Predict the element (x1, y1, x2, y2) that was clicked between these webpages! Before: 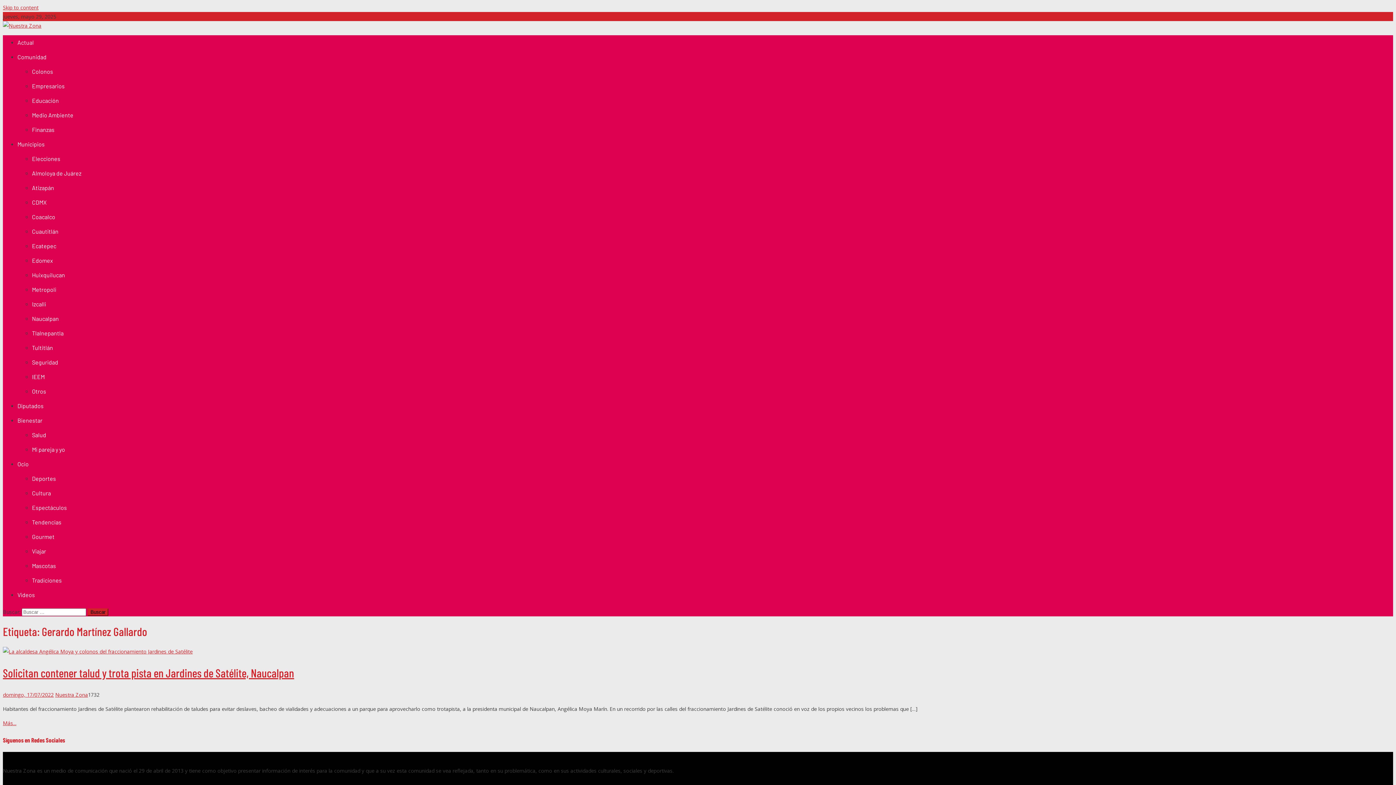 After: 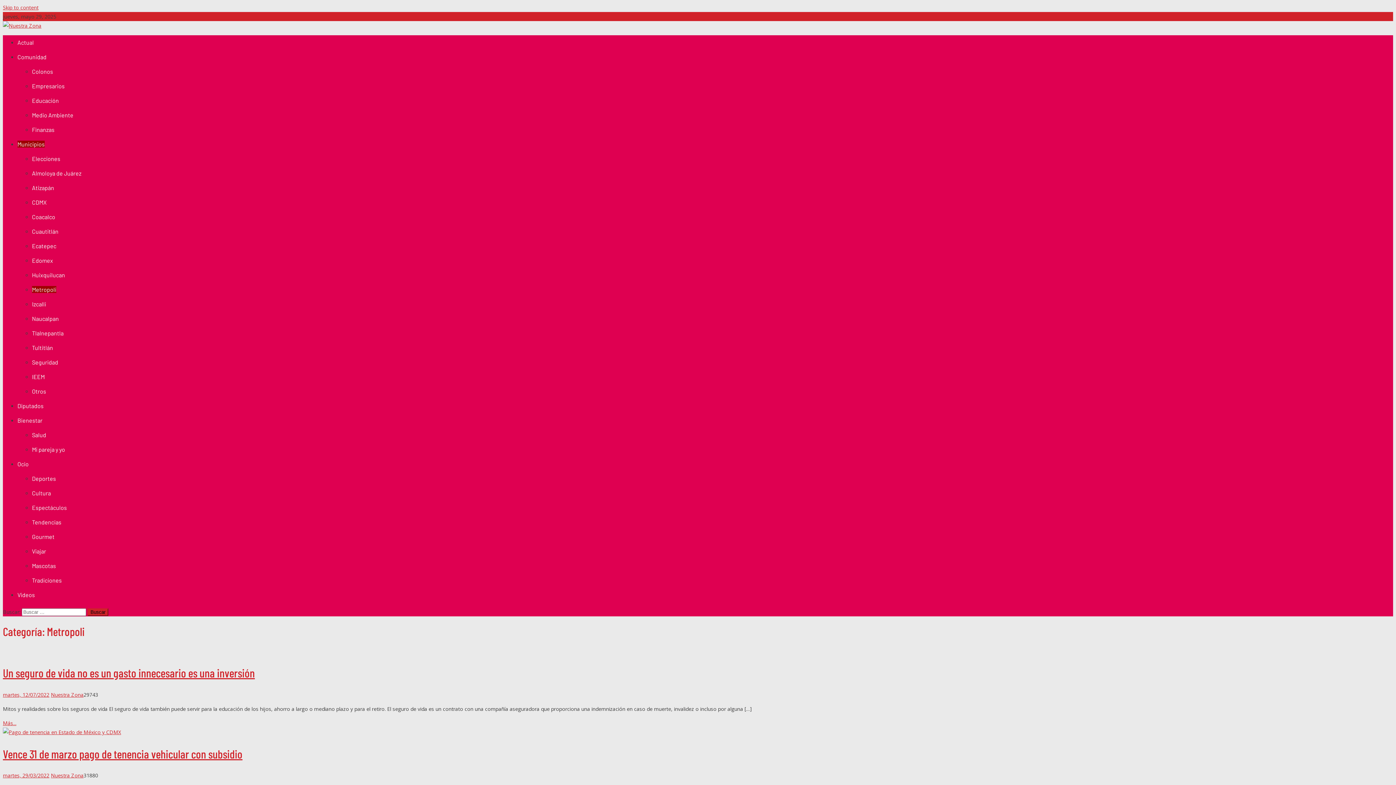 Action: bbox: (32, 286, 56, 293) label: Metropoli